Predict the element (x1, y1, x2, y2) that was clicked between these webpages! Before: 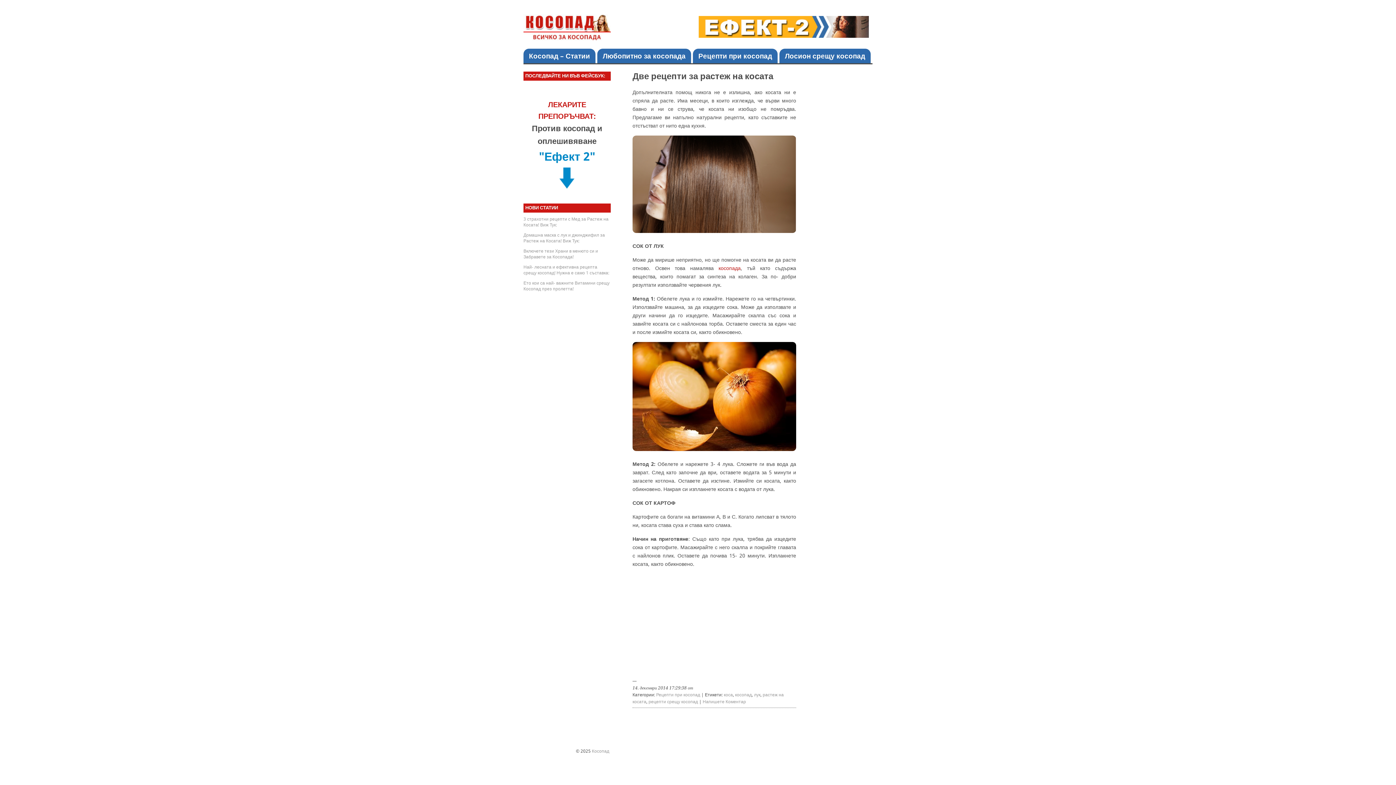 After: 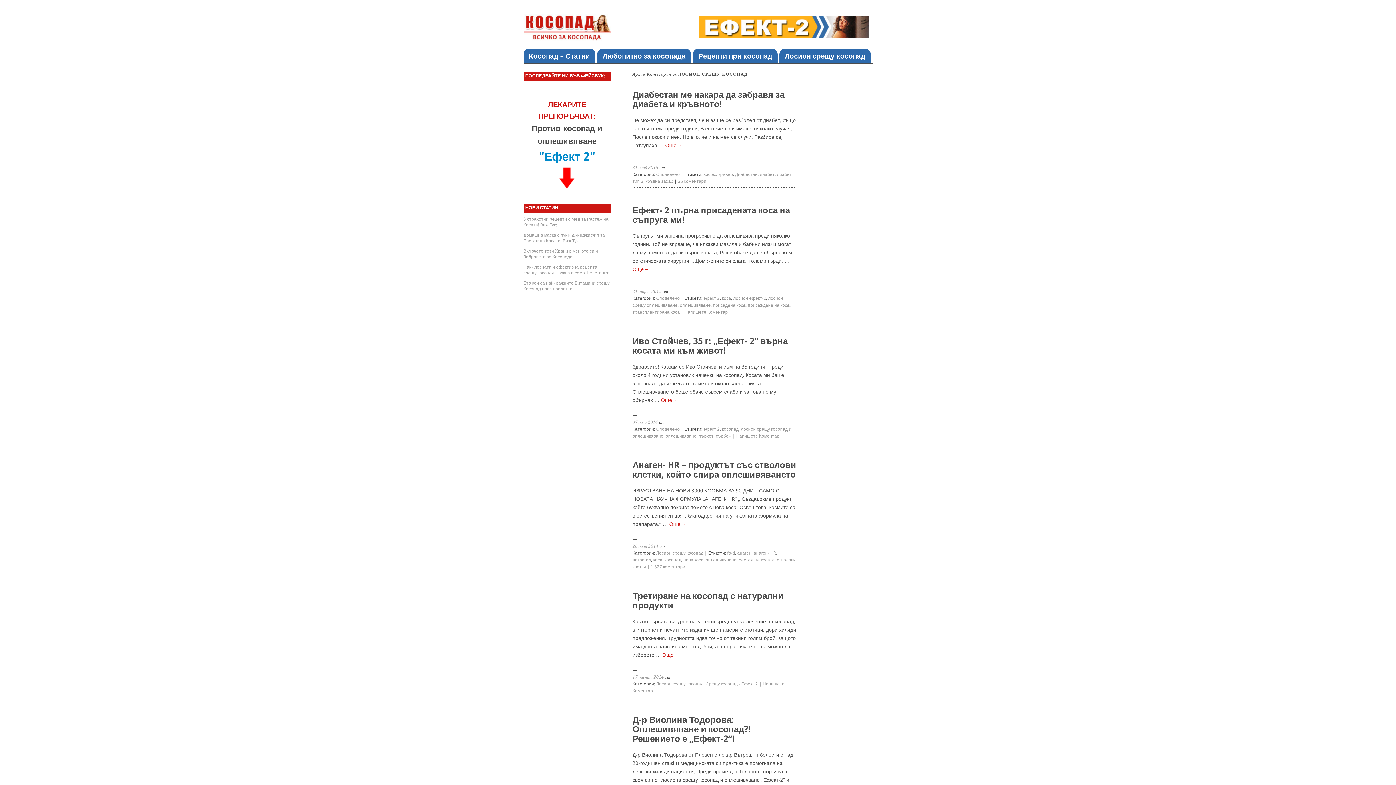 Action: label: Лосион срещу косопад bbox: (779, 48, 870, 63)